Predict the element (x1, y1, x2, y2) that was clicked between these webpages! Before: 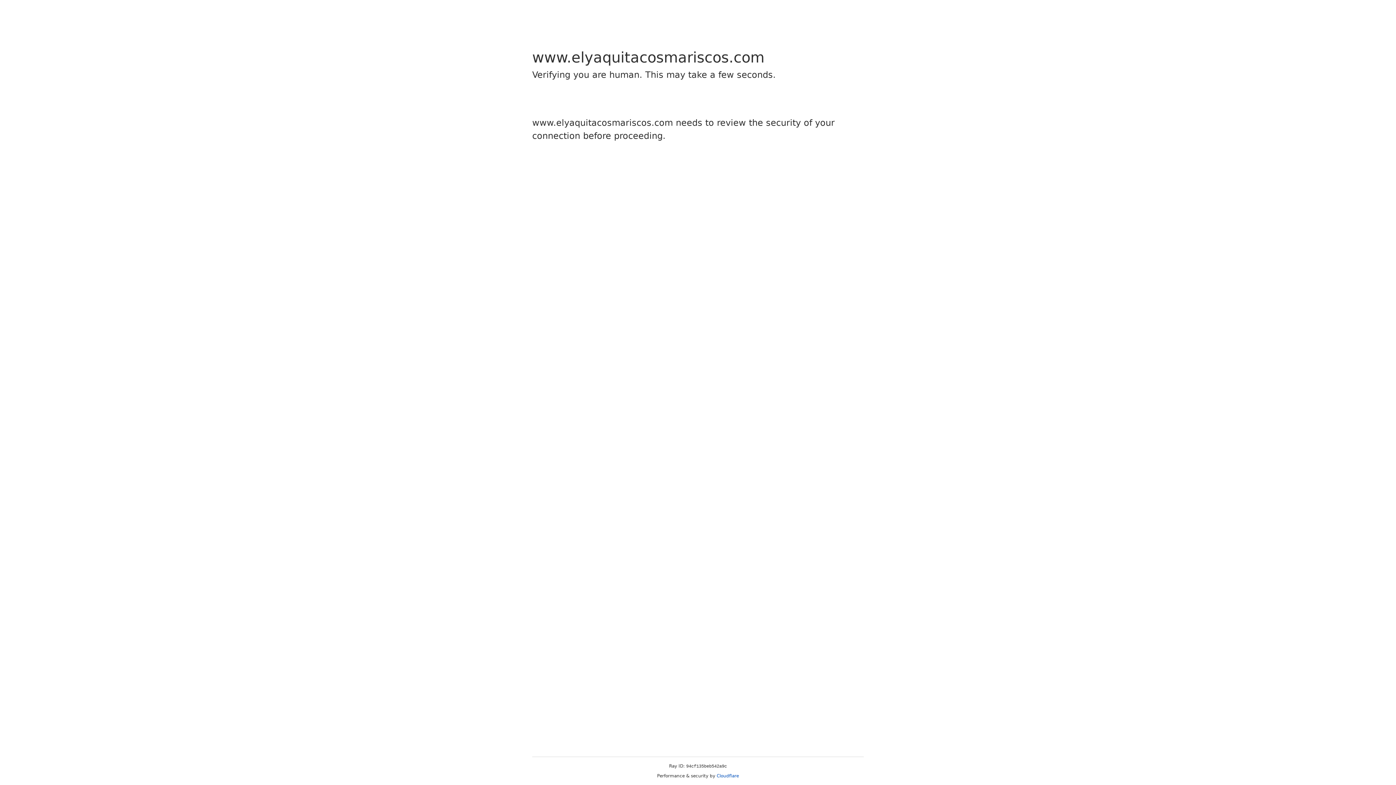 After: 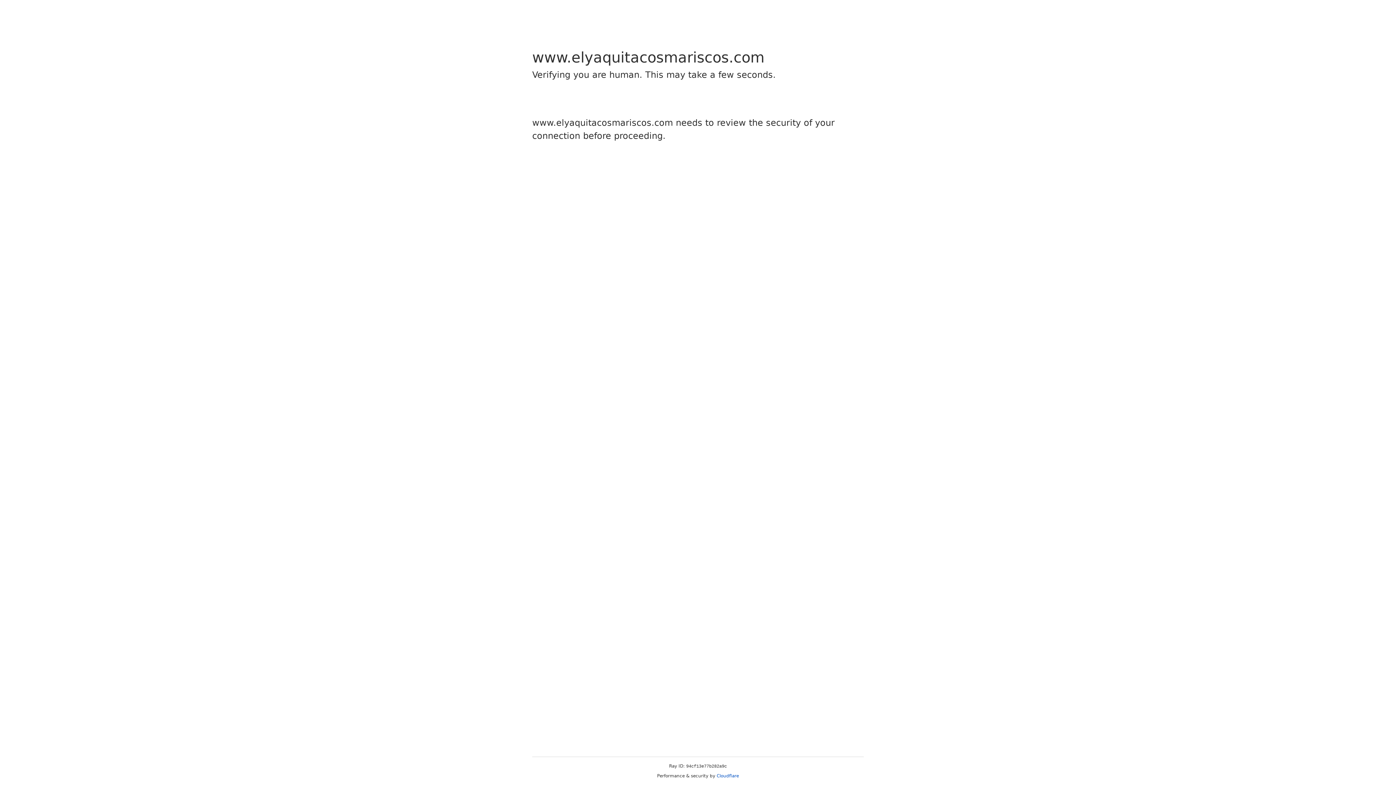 Action: label: Cloudflare bbox: (716, 773, 739, 778)